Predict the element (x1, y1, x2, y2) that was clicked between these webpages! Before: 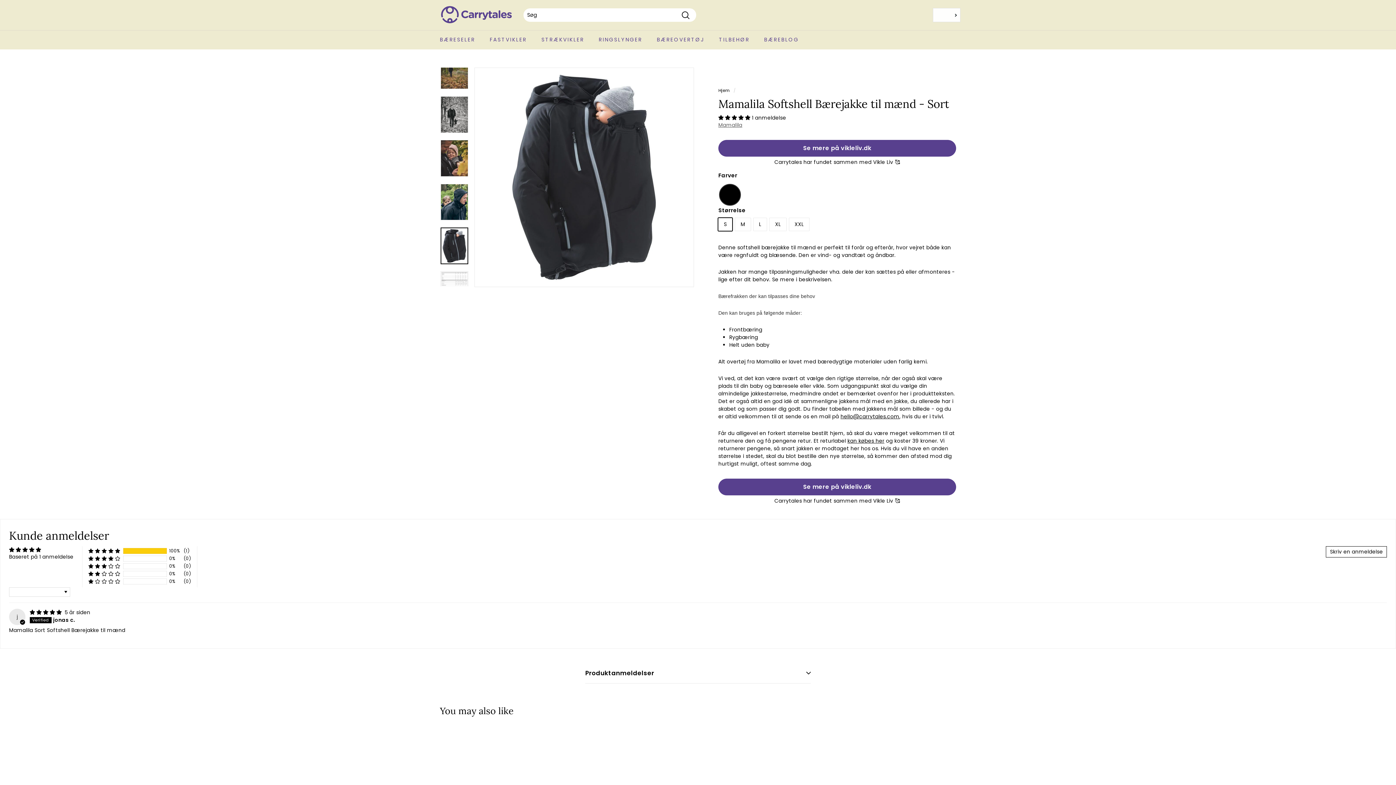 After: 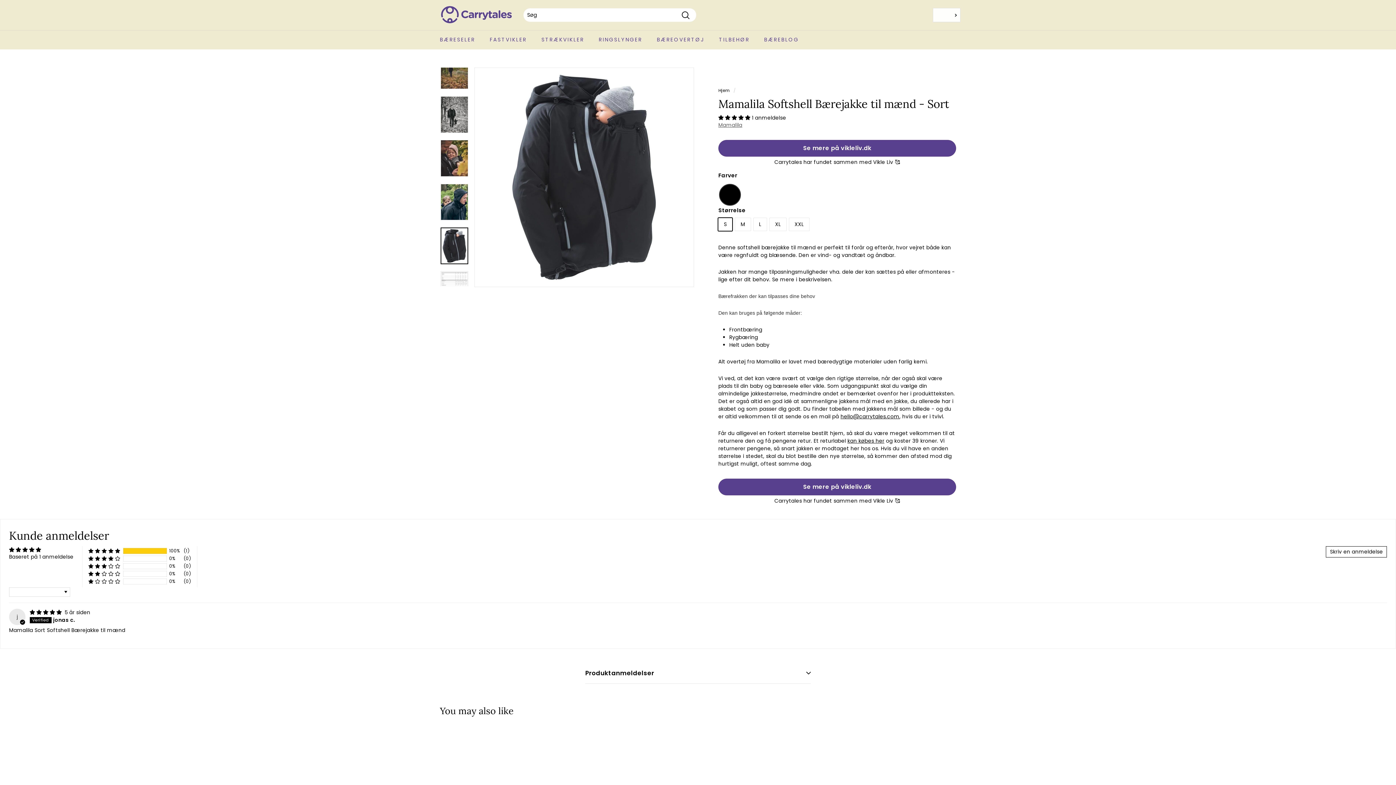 Action: label: 5.00 stars bbox: (718, 114, 752, 121)